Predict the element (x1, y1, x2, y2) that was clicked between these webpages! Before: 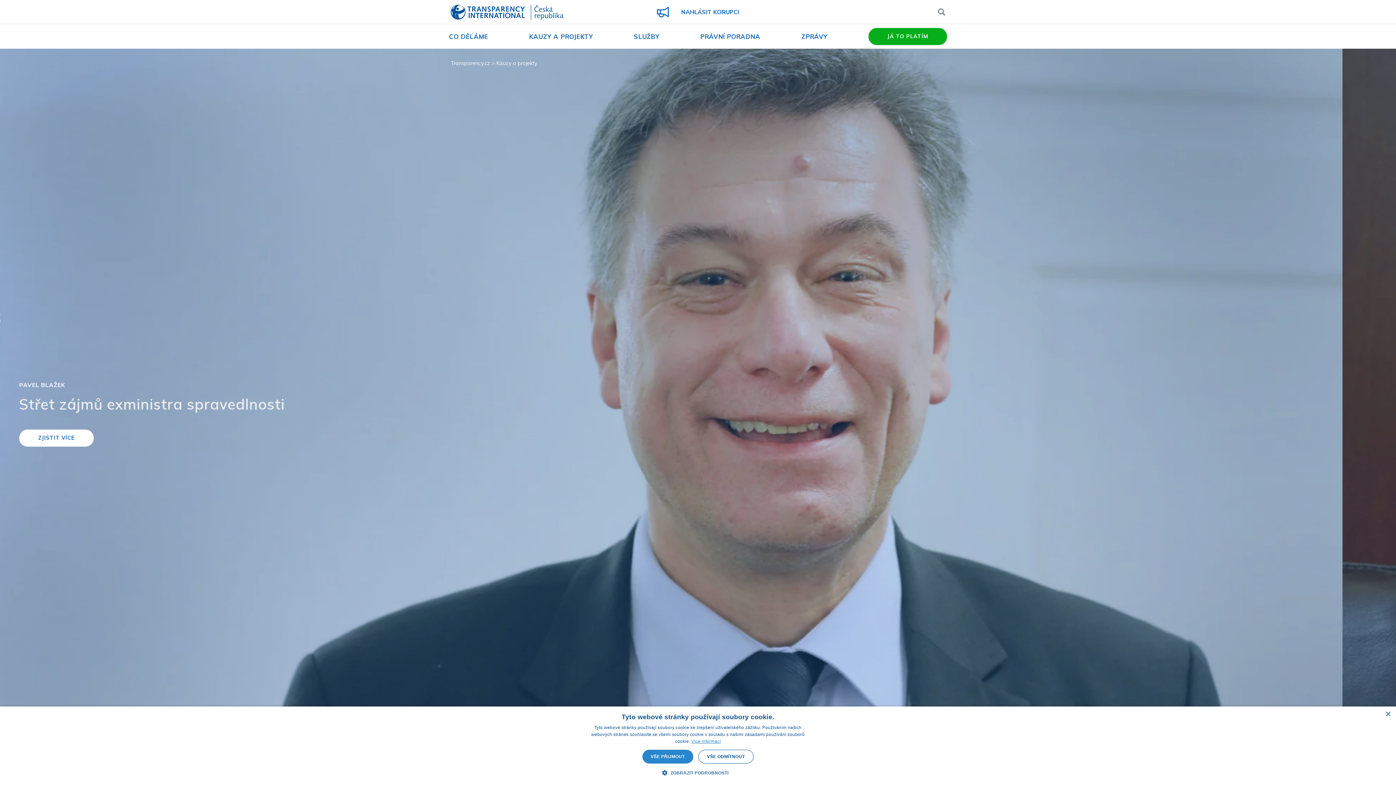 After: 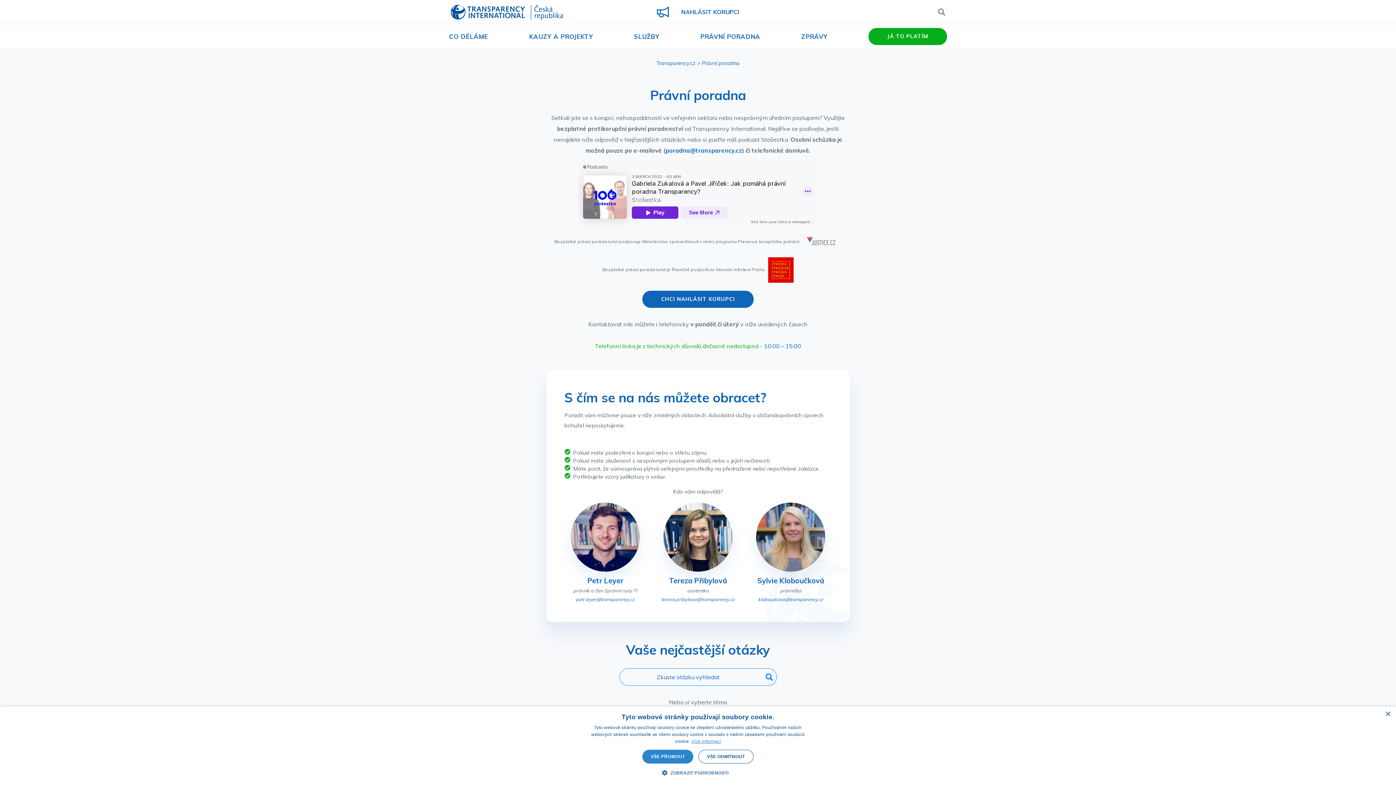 Action: label: PRÁVNÍ PORADNA bbox: (700, 32, 760, 40)